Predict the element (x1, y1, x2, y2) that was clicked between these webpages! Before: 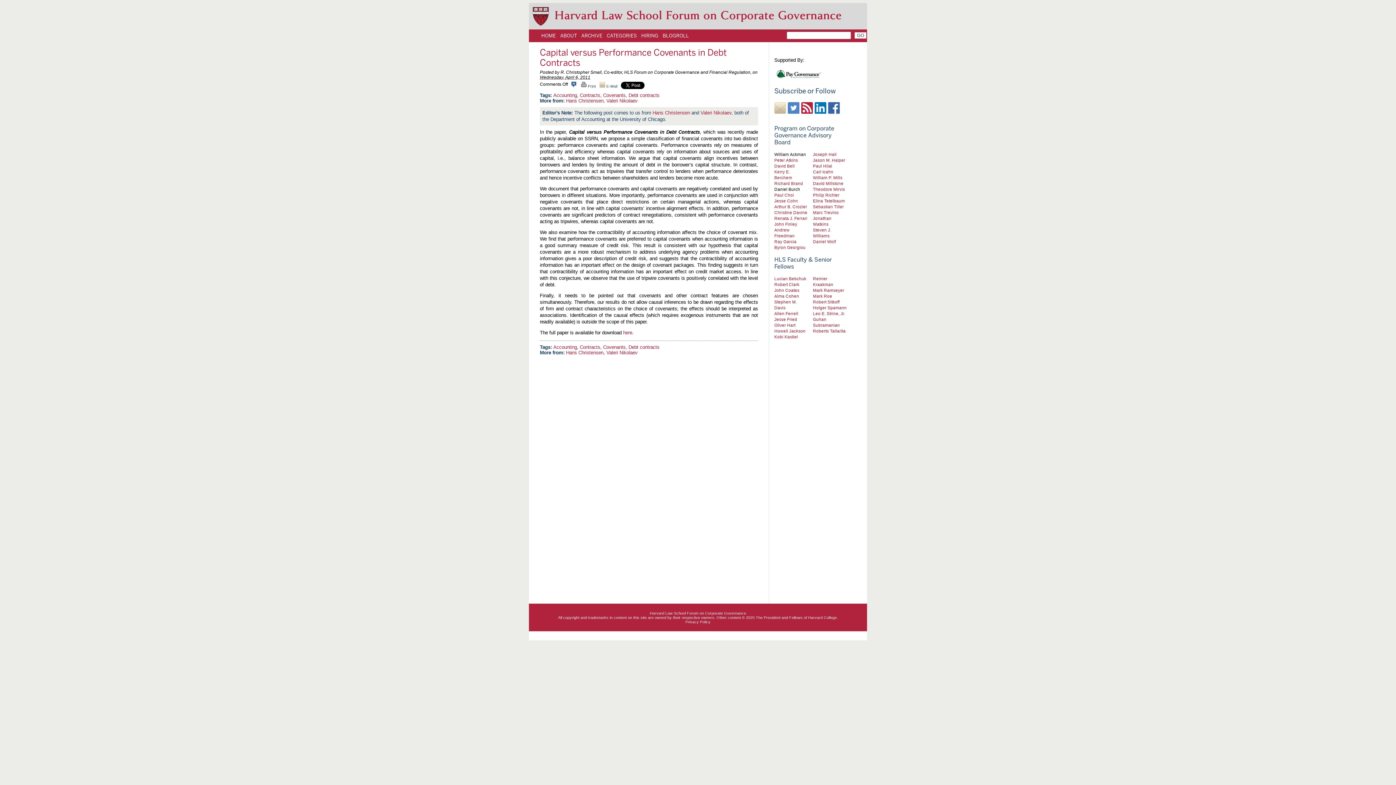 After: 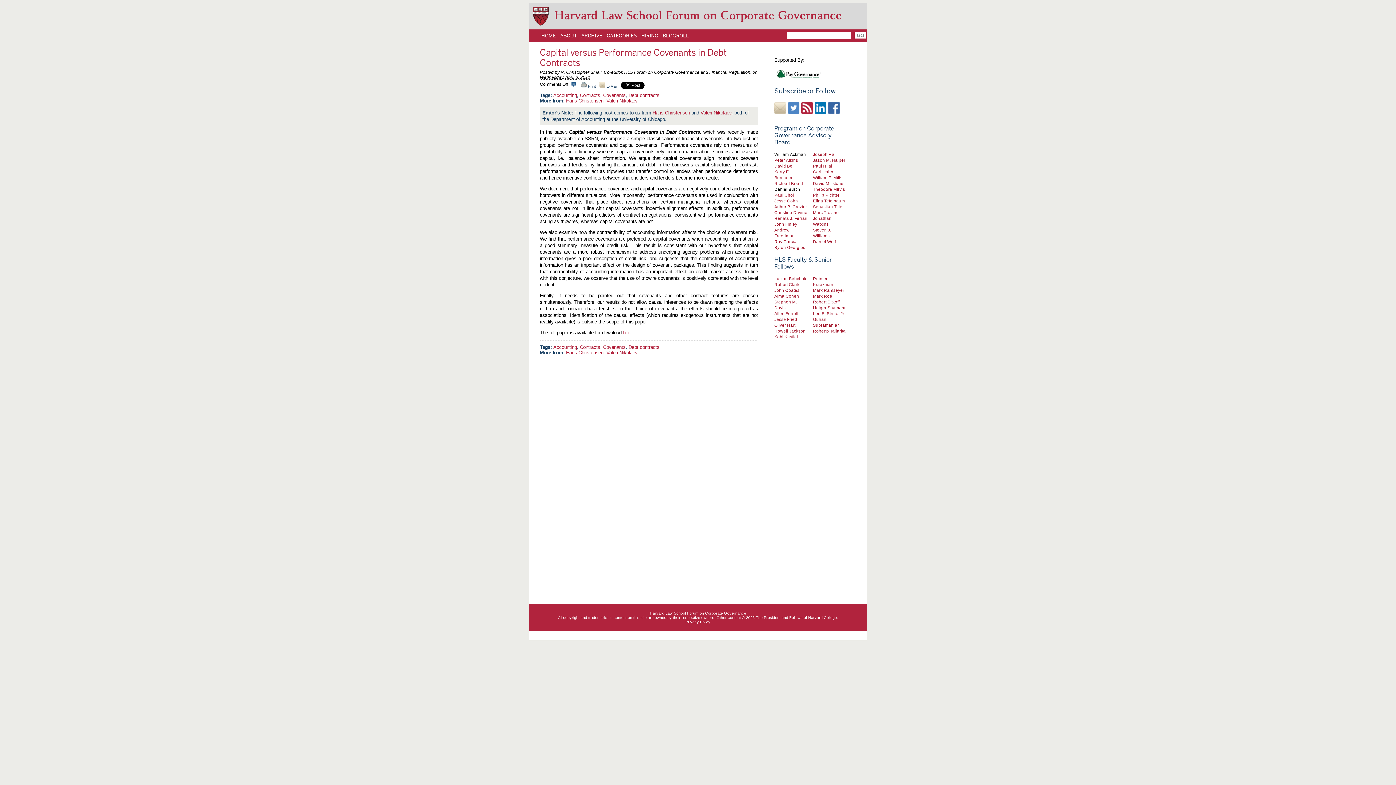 Action: label: Carl Icahn bbox: (813, 169, 833, 174)